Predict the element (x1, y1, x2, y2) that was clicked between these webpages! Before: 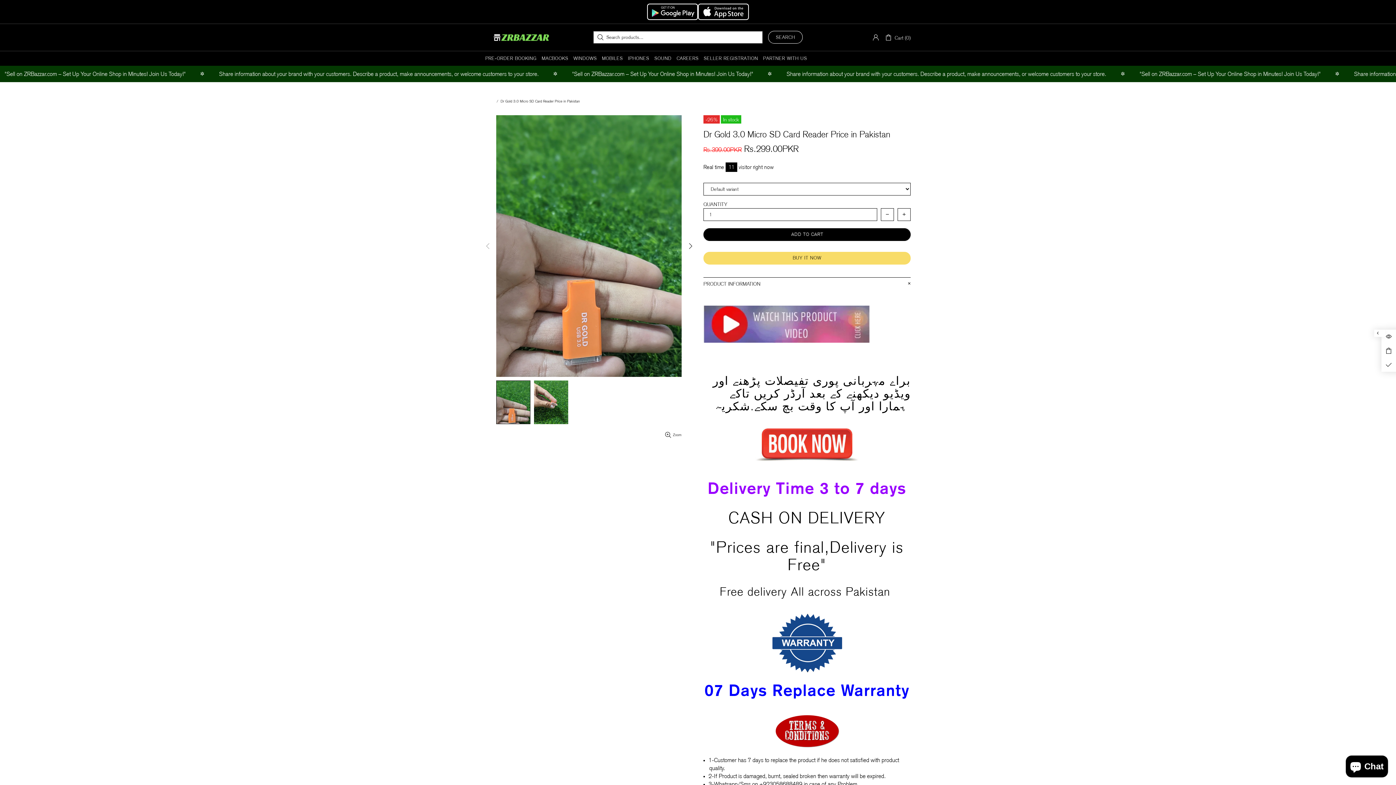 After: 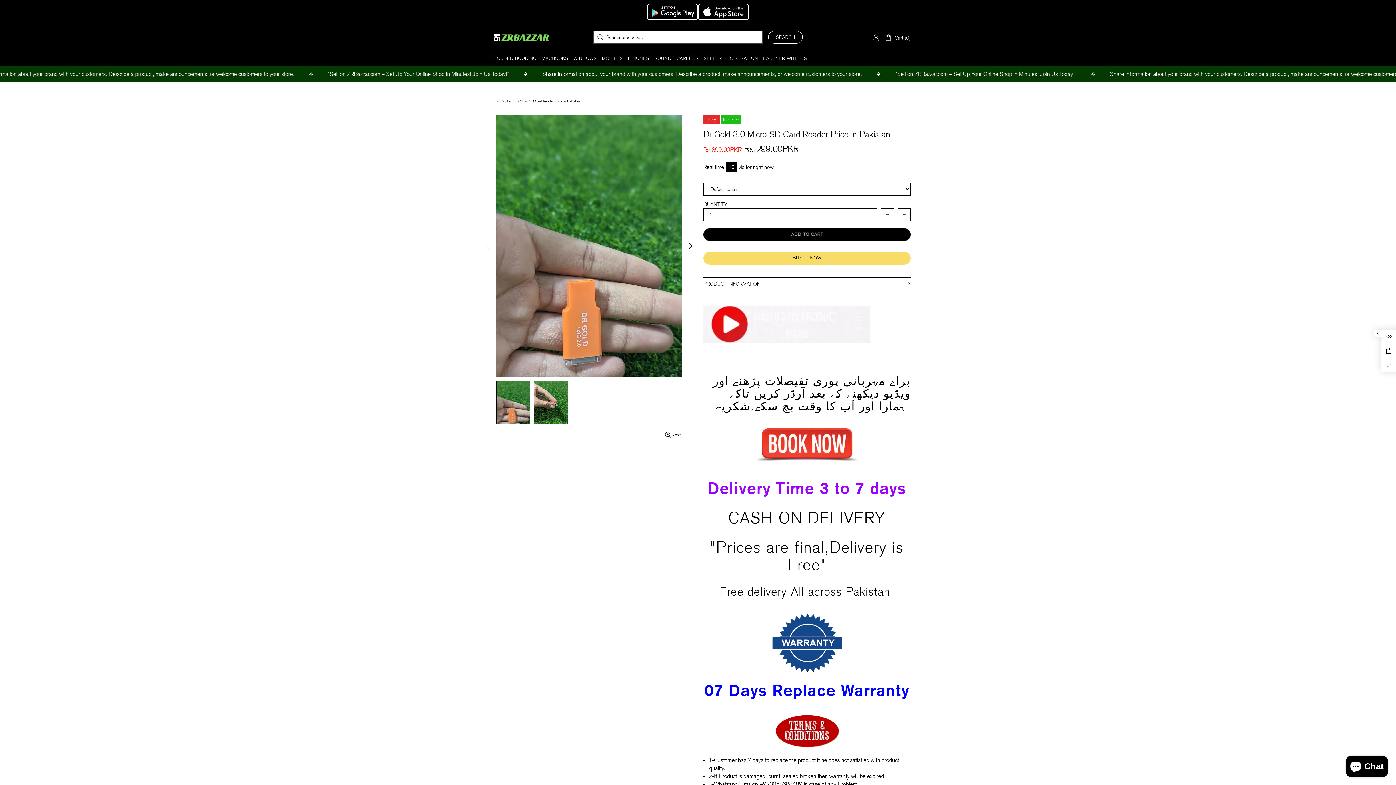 Action: bbox: (647, 3, 698, 19)